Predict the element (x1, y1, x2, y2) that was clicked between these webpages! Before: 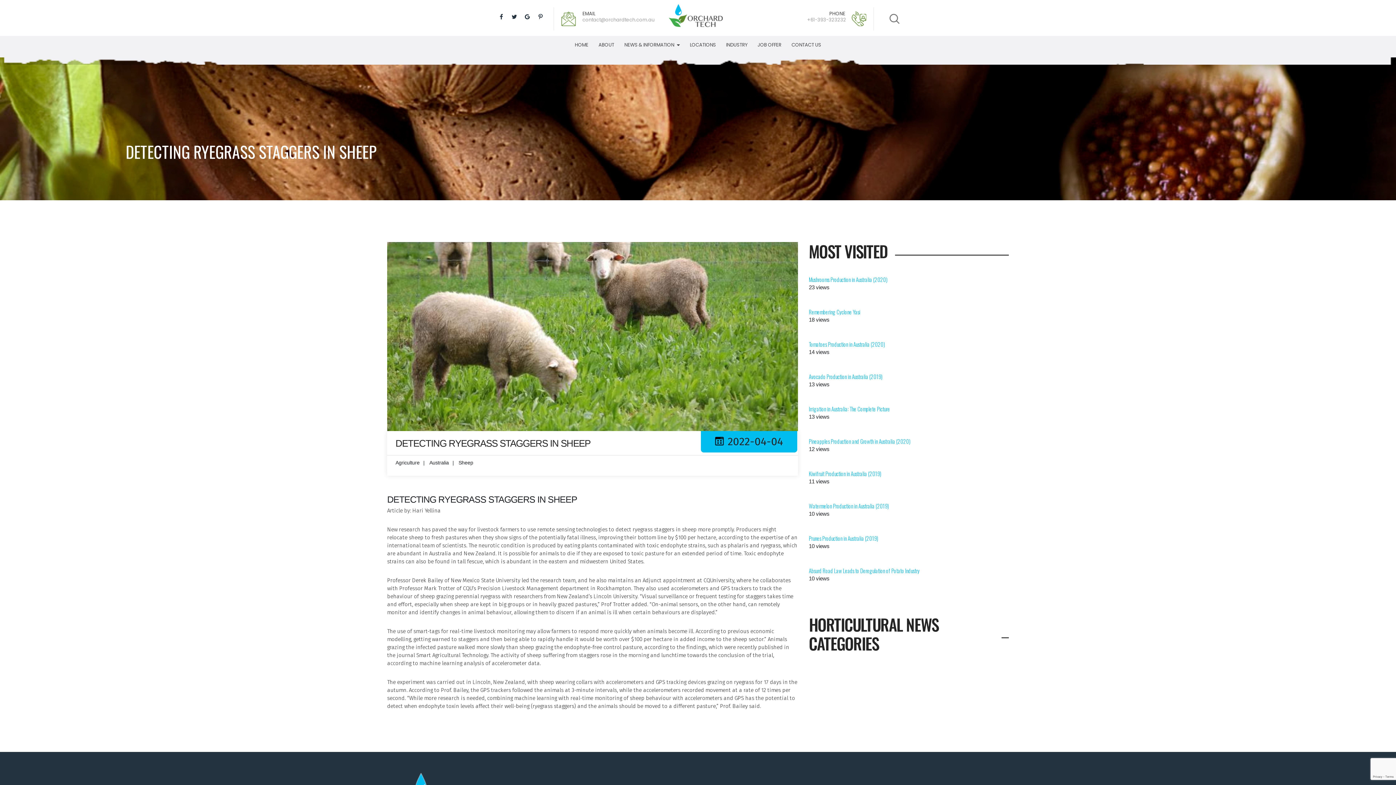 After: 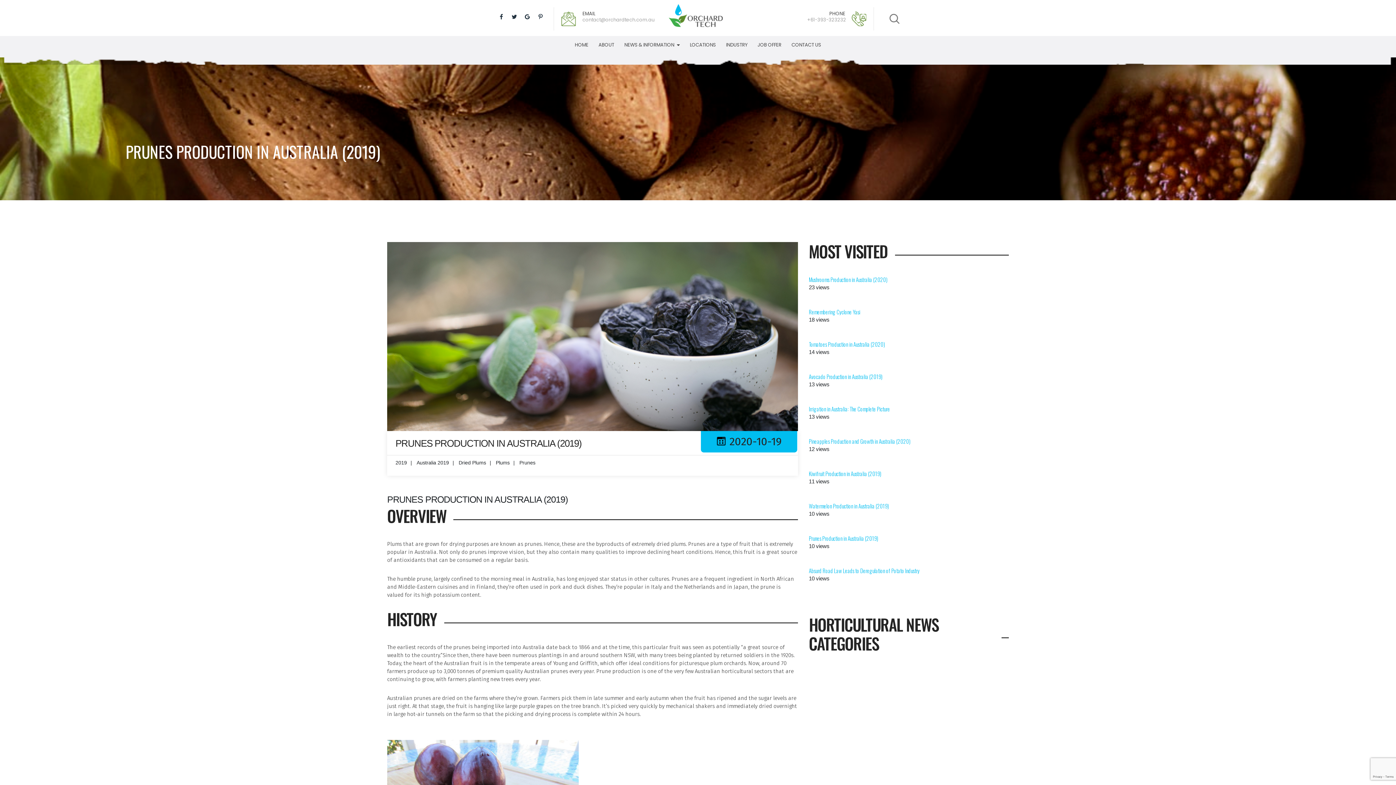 Action: label: Prunes Production in Australia (2019) bbox: (809, 534, 878, 542)